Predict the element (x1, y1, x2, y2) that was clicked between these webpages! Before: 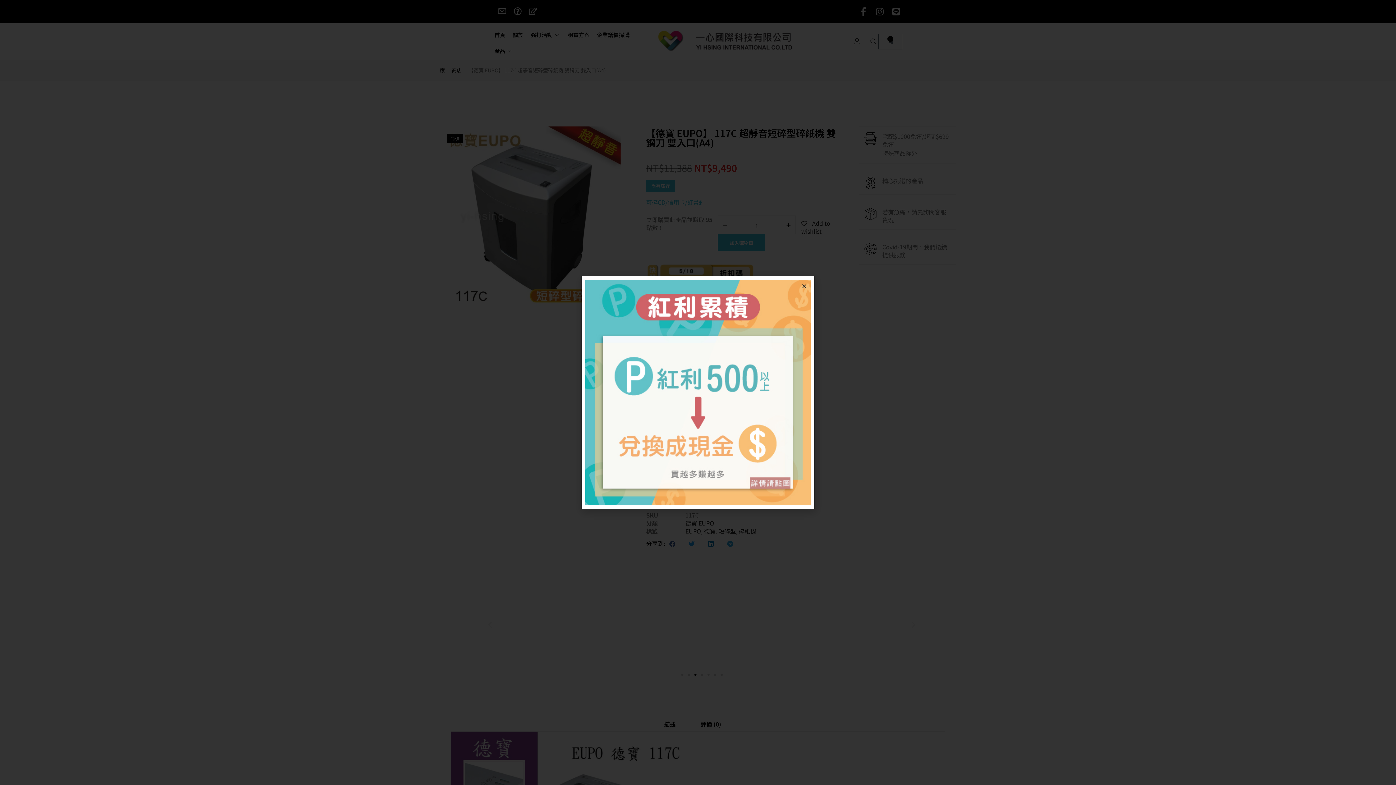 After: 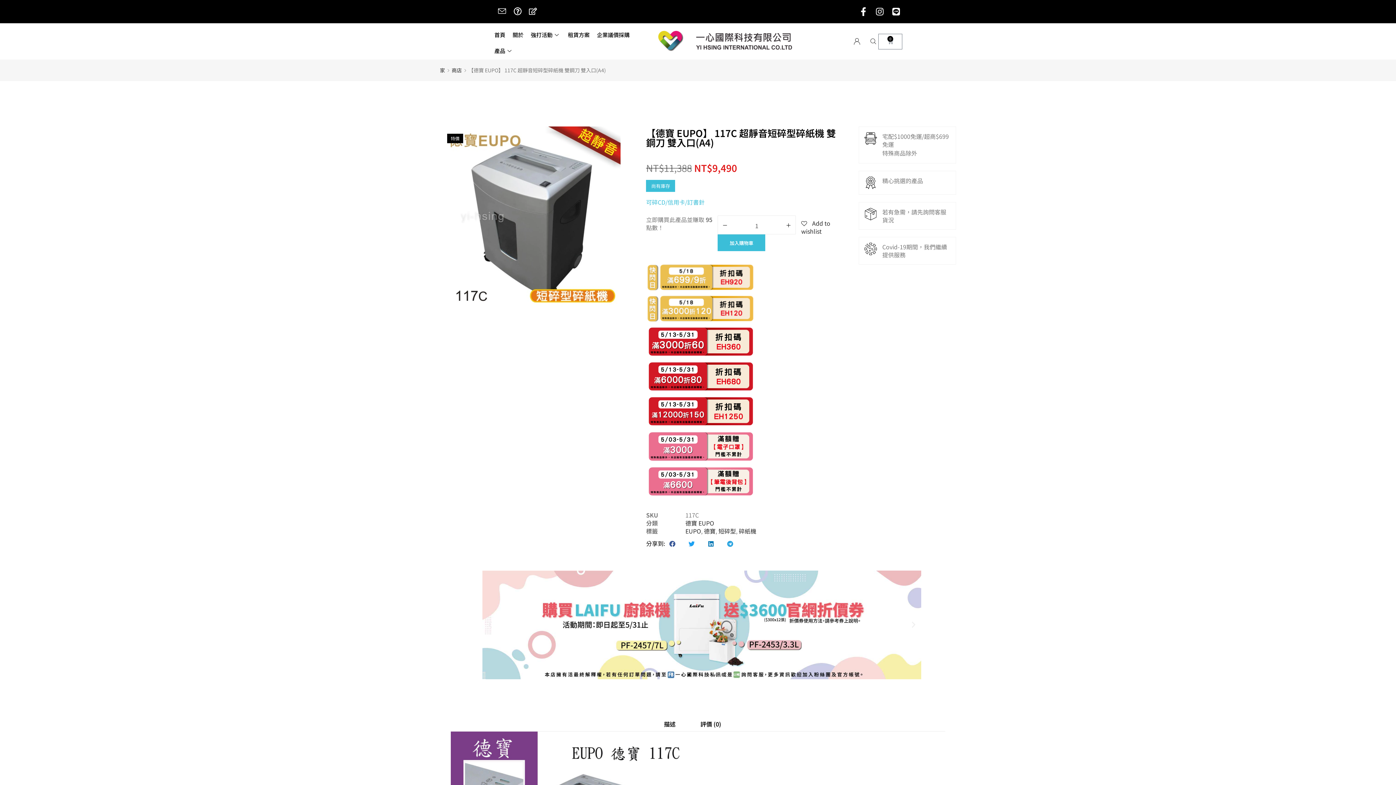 Action: label: Close bbox: (801, 283, 807, 289)